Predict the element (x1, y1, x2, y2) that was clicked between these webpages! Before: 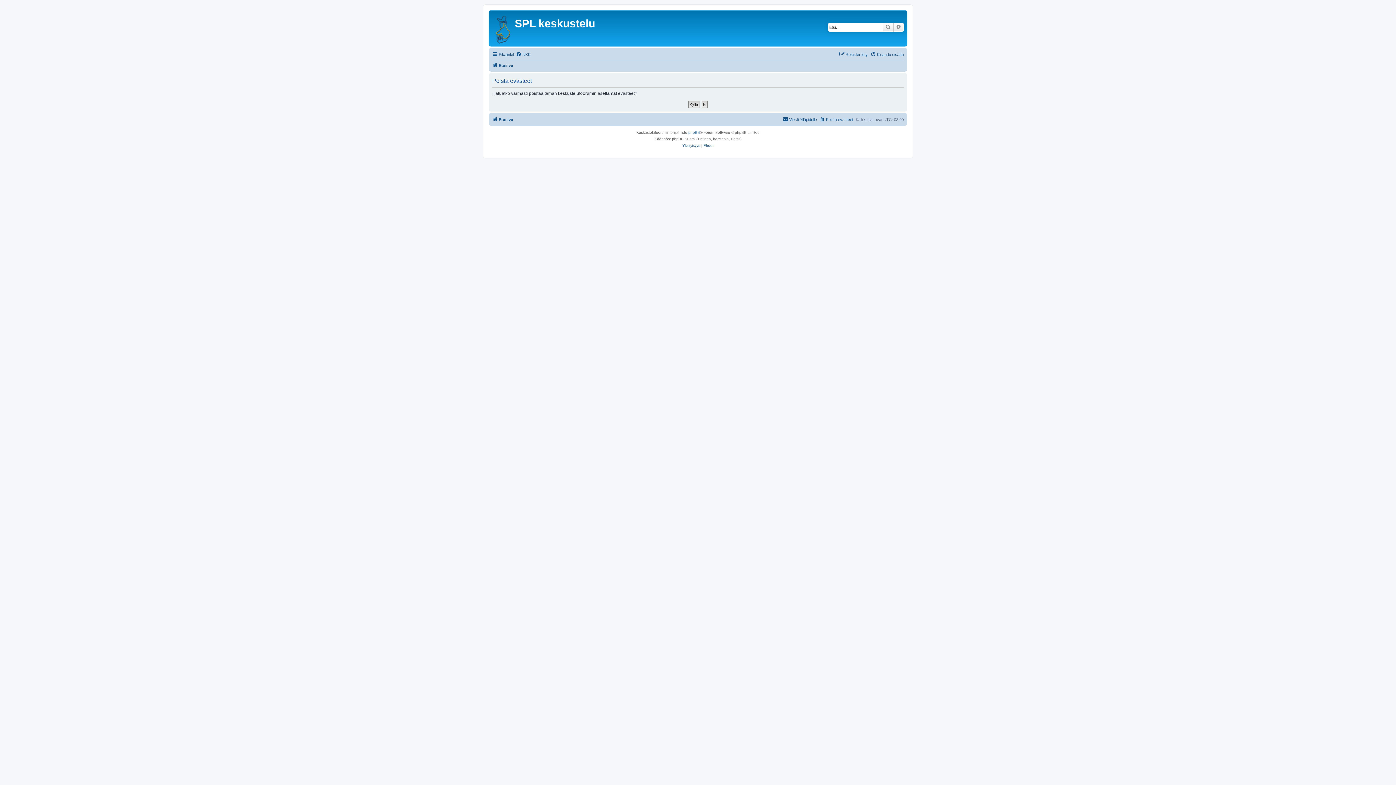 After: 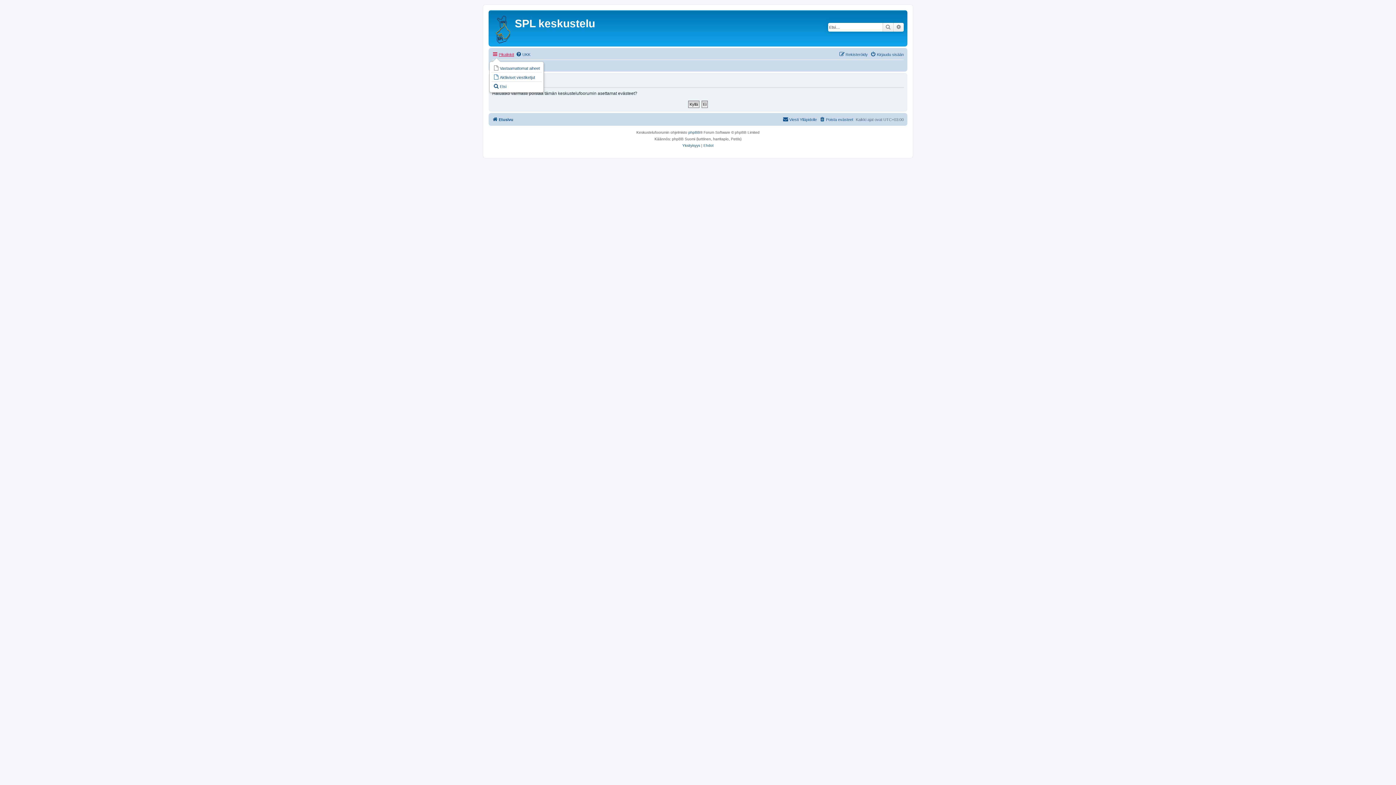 Action: label: Pikalinkit bbox: (492, 50, 514, 58)